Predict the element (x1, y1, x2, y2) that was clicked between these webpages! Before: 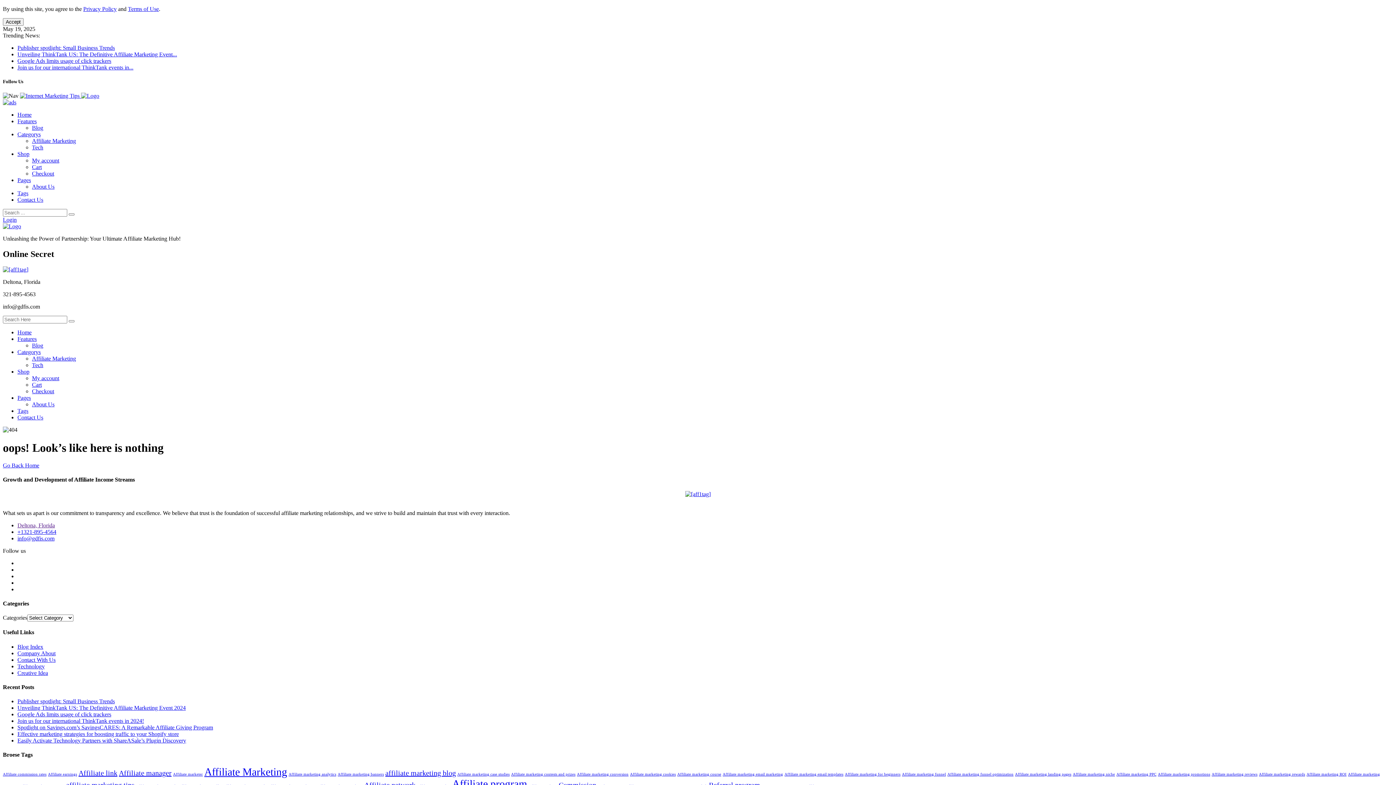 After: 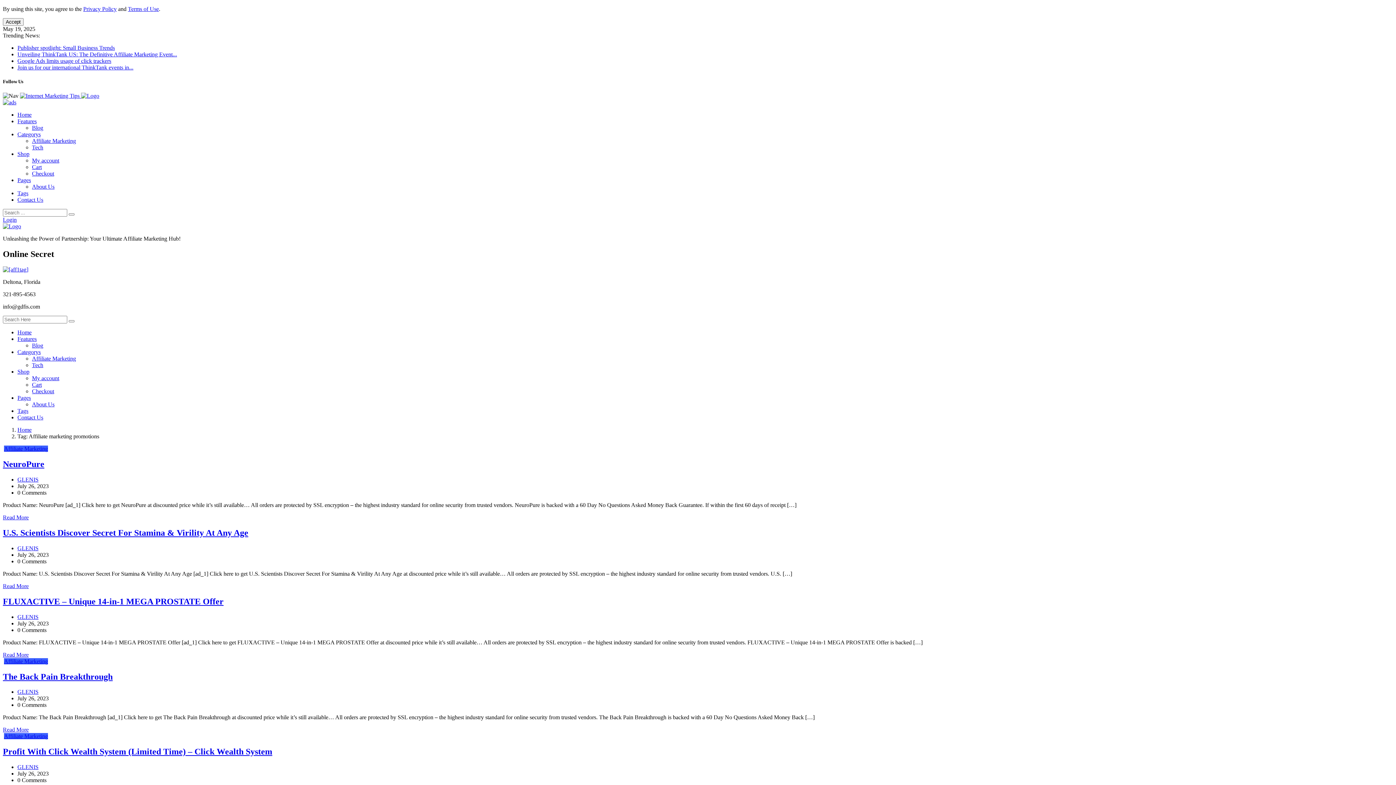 Action: label: Affiliate marketing promotions (85 items) bbox: (1158, 772, 1210, 776)